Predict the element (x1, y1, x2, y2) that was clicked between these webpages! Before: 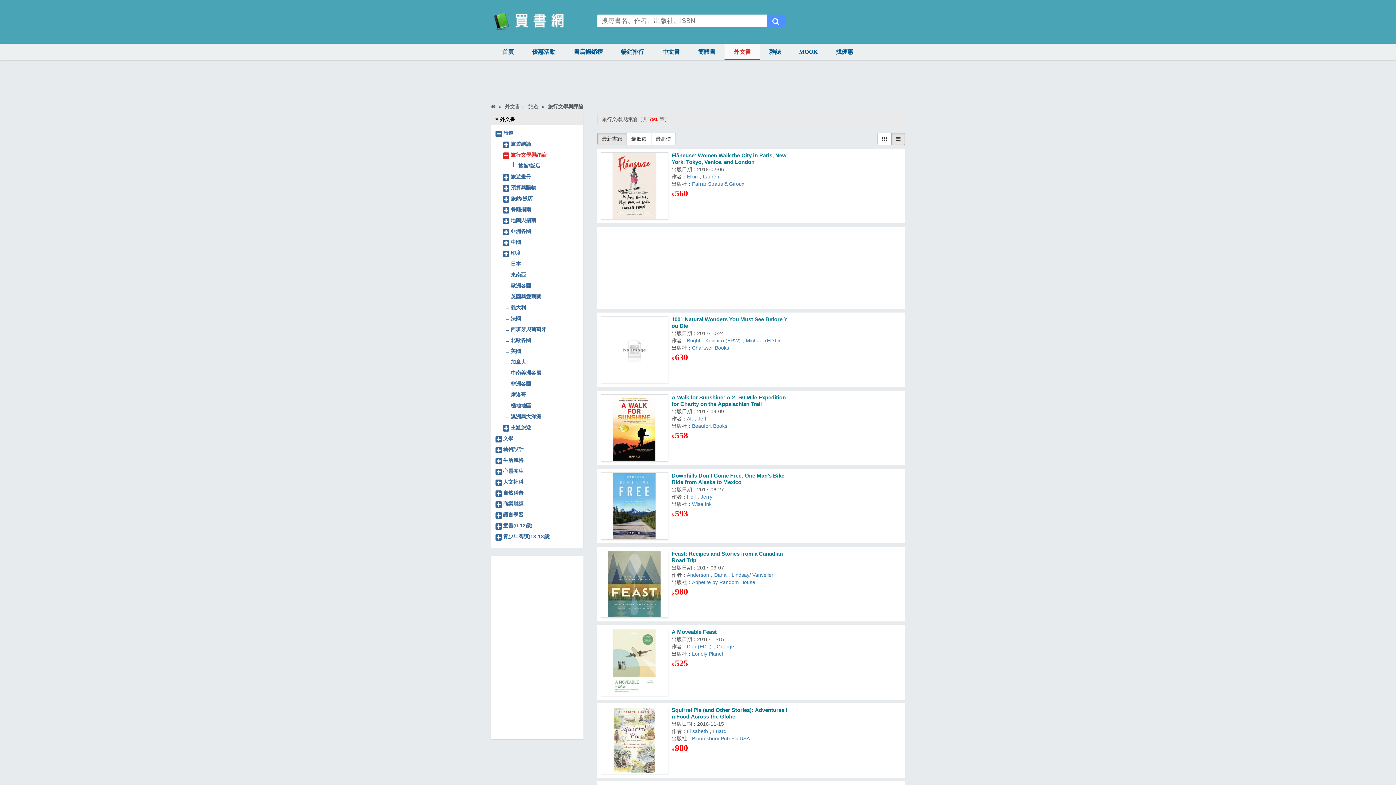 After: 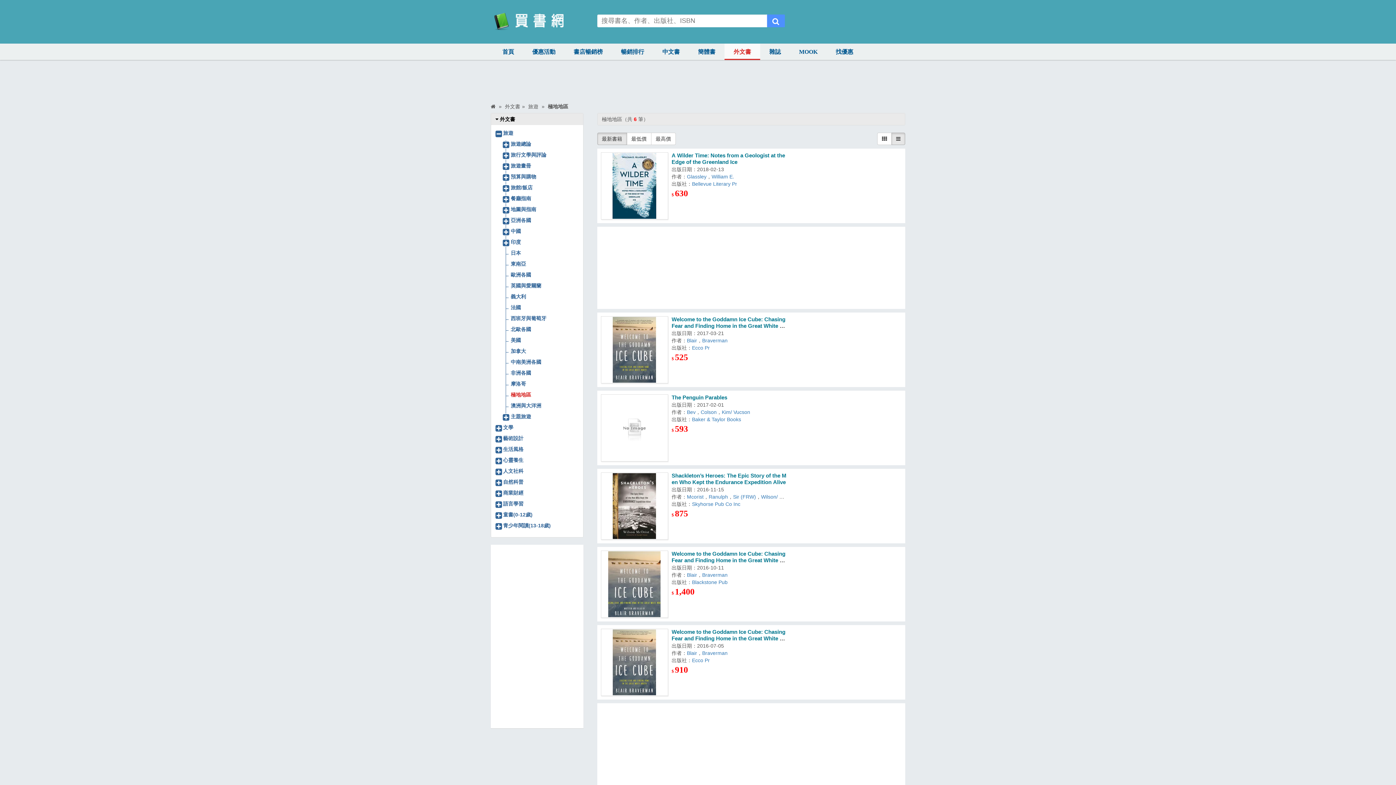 Action: bbox: (510, 402, 578, 409) label: 極地地區